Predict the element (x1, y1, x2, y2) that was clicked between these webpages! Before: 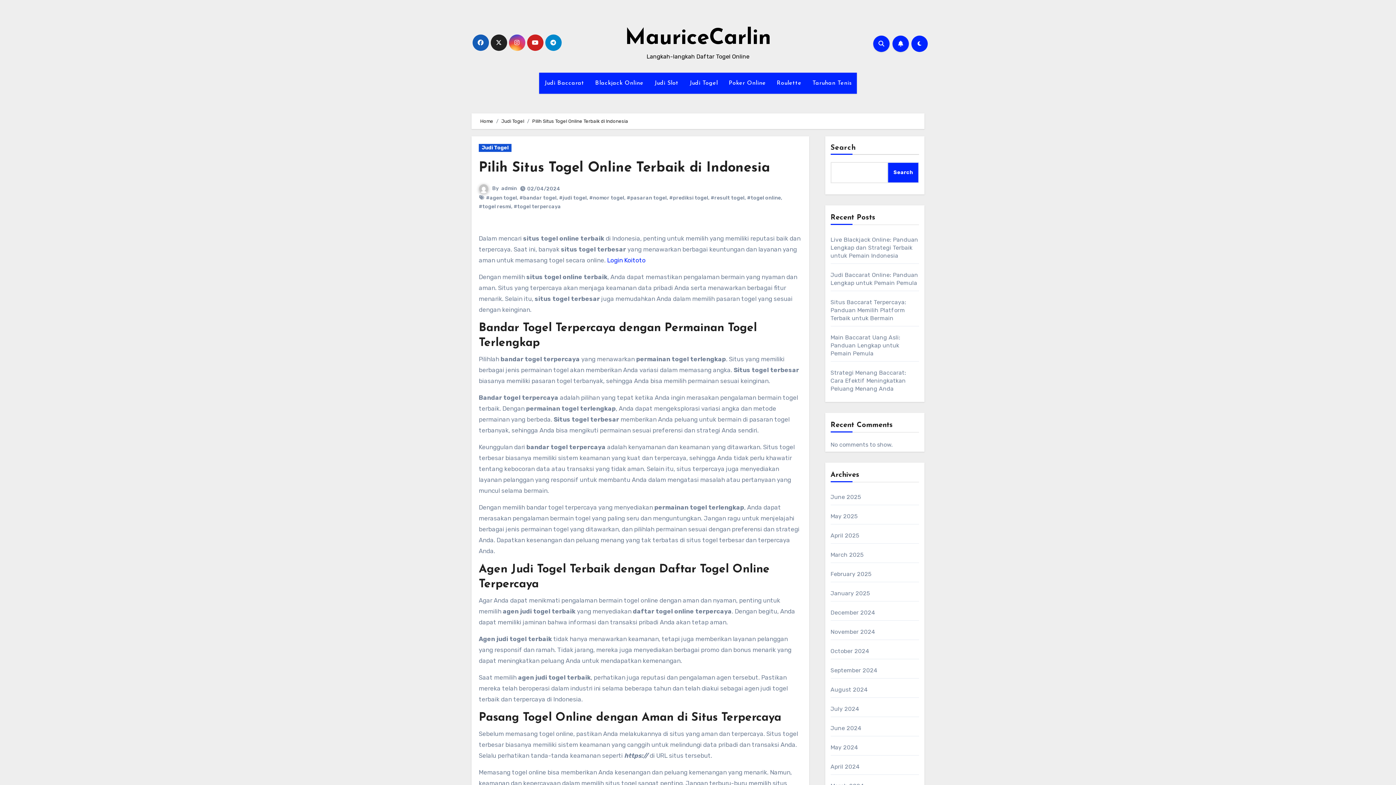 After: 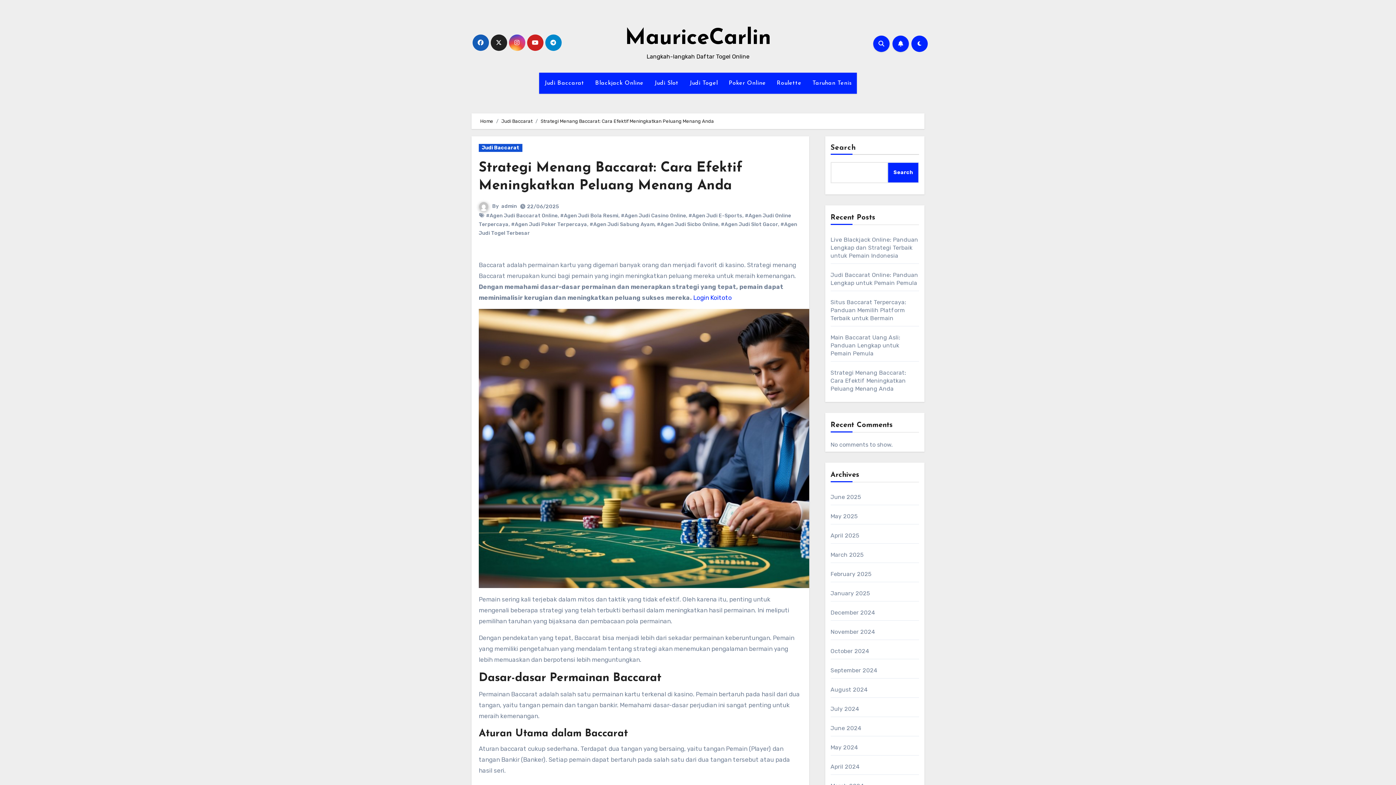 Action: bbox: (830, 369, 906, 392) label: Strategi Menang Baccarat: Cara Efektif Meningkatkan Peluang Menang Anda